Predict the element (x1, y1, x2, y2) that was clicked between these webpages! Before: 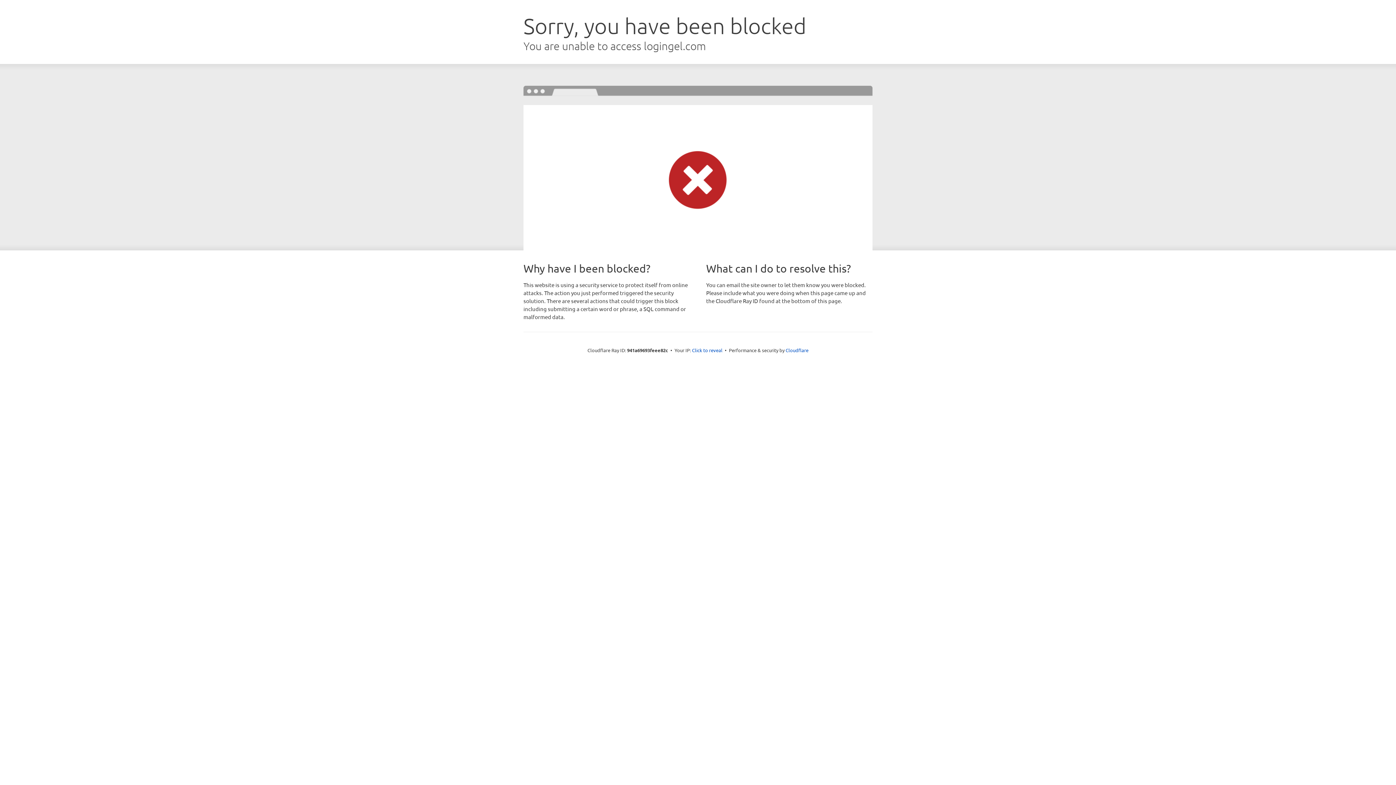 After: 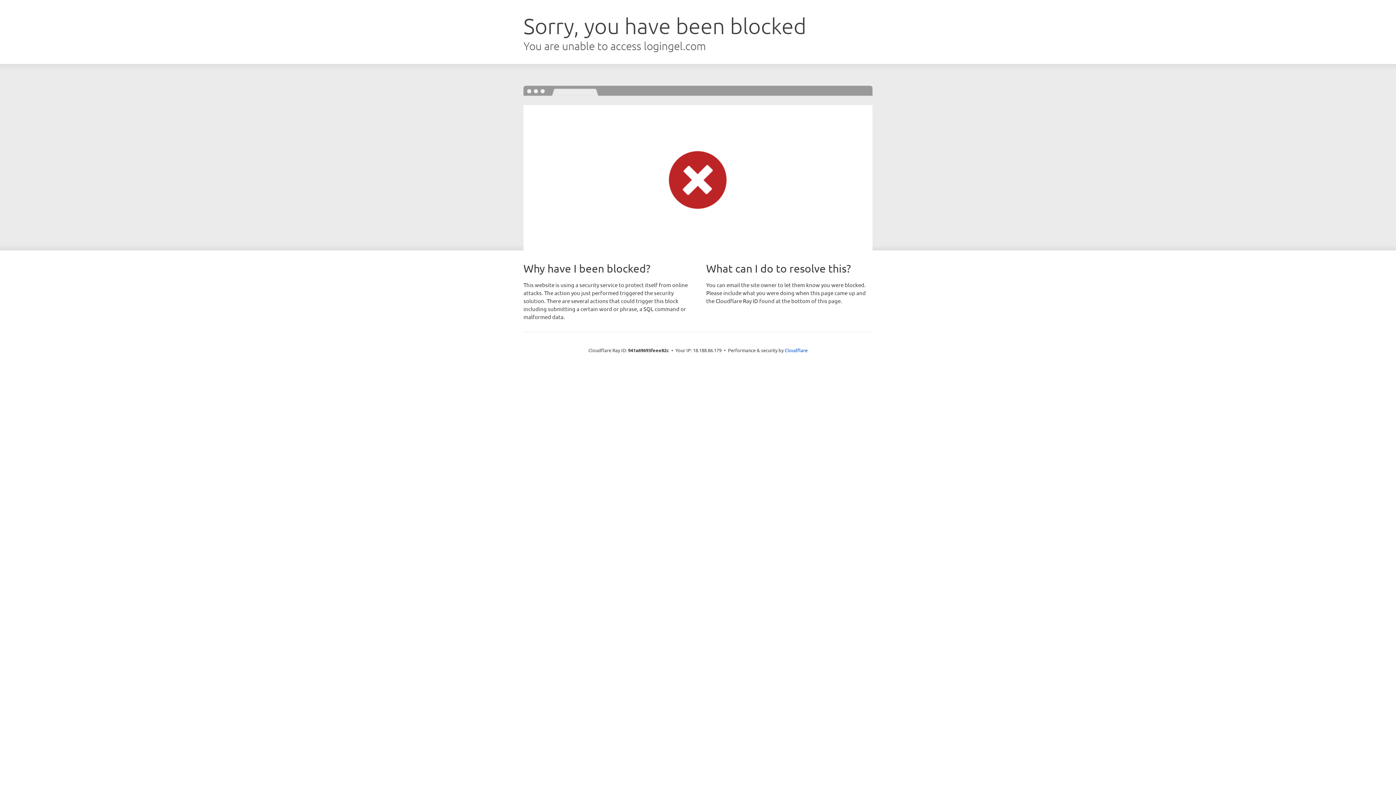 Action: bbox: (692, 346, 722, 353) label: Click to reveal